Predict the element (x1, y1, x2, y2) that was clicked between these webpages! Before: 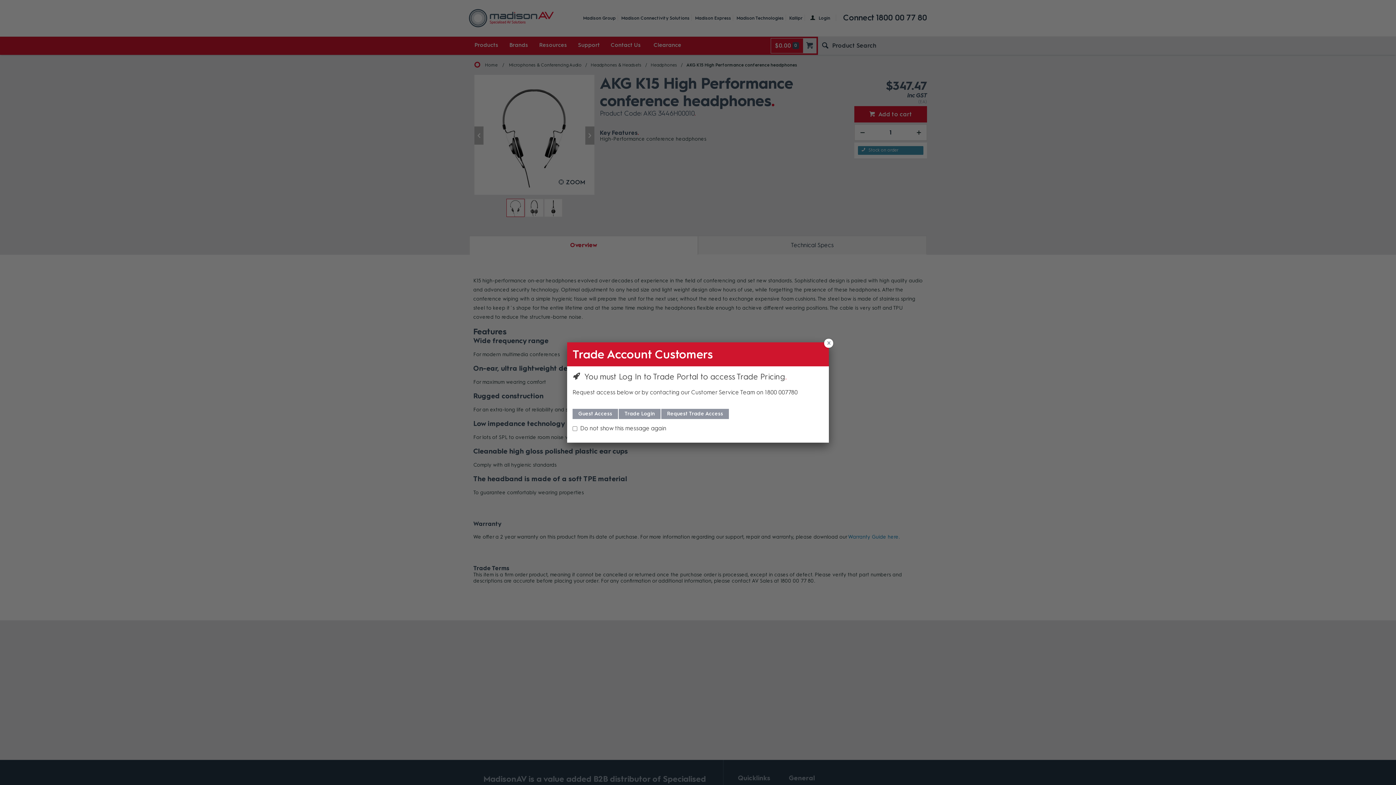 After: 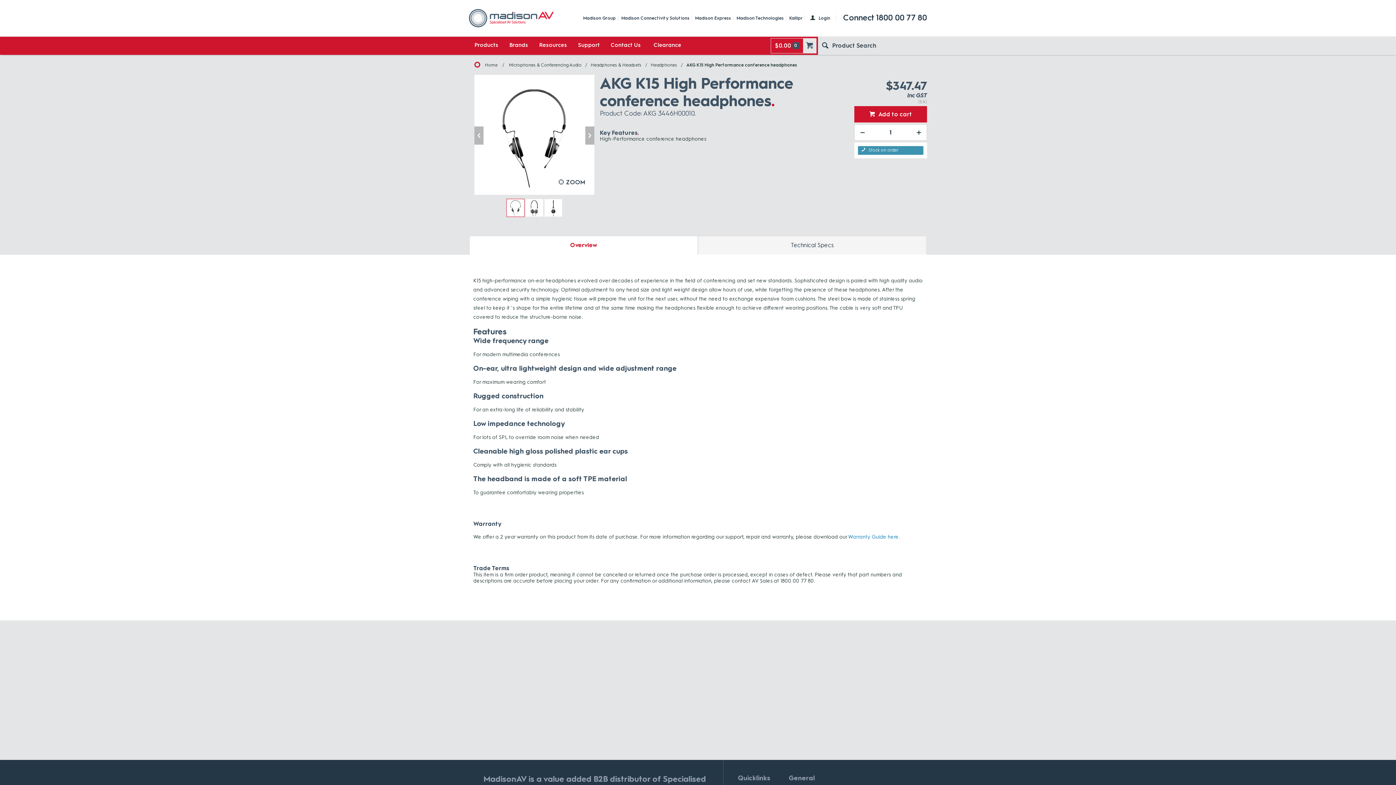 Action: bbox: (824, 338, 833, 348)